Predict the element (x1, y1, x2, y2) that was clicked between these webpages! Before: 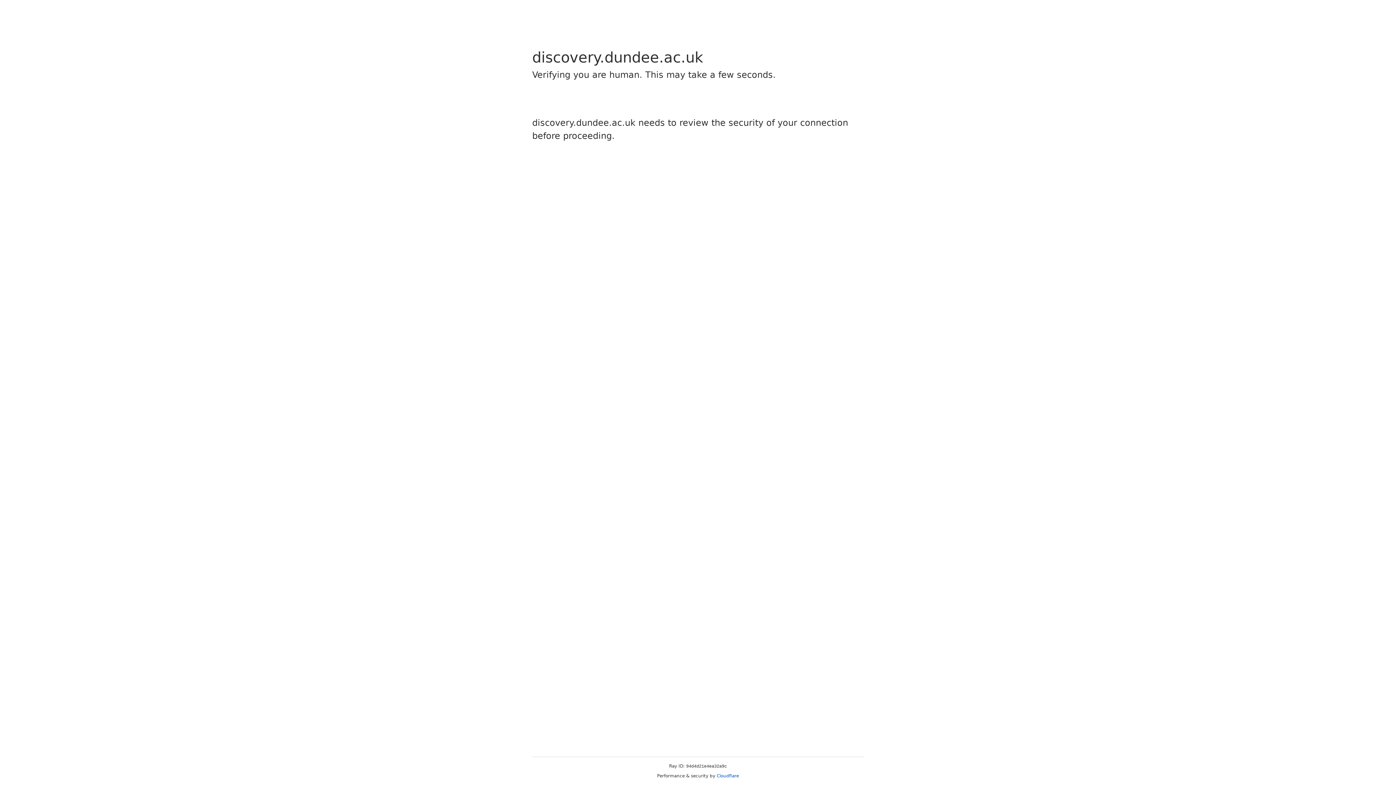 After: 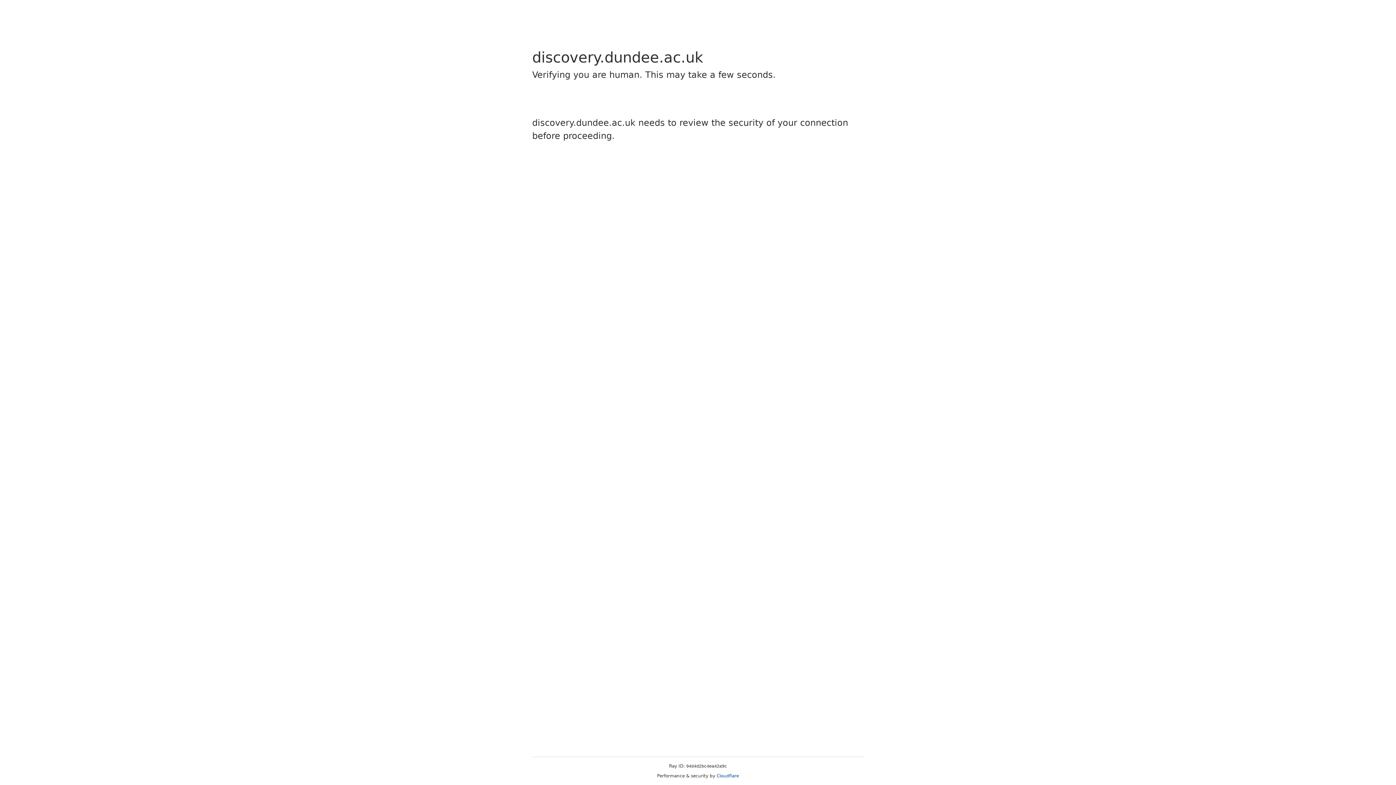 Action: label: Cloudflare bbox: (716, 773, 739, 778)